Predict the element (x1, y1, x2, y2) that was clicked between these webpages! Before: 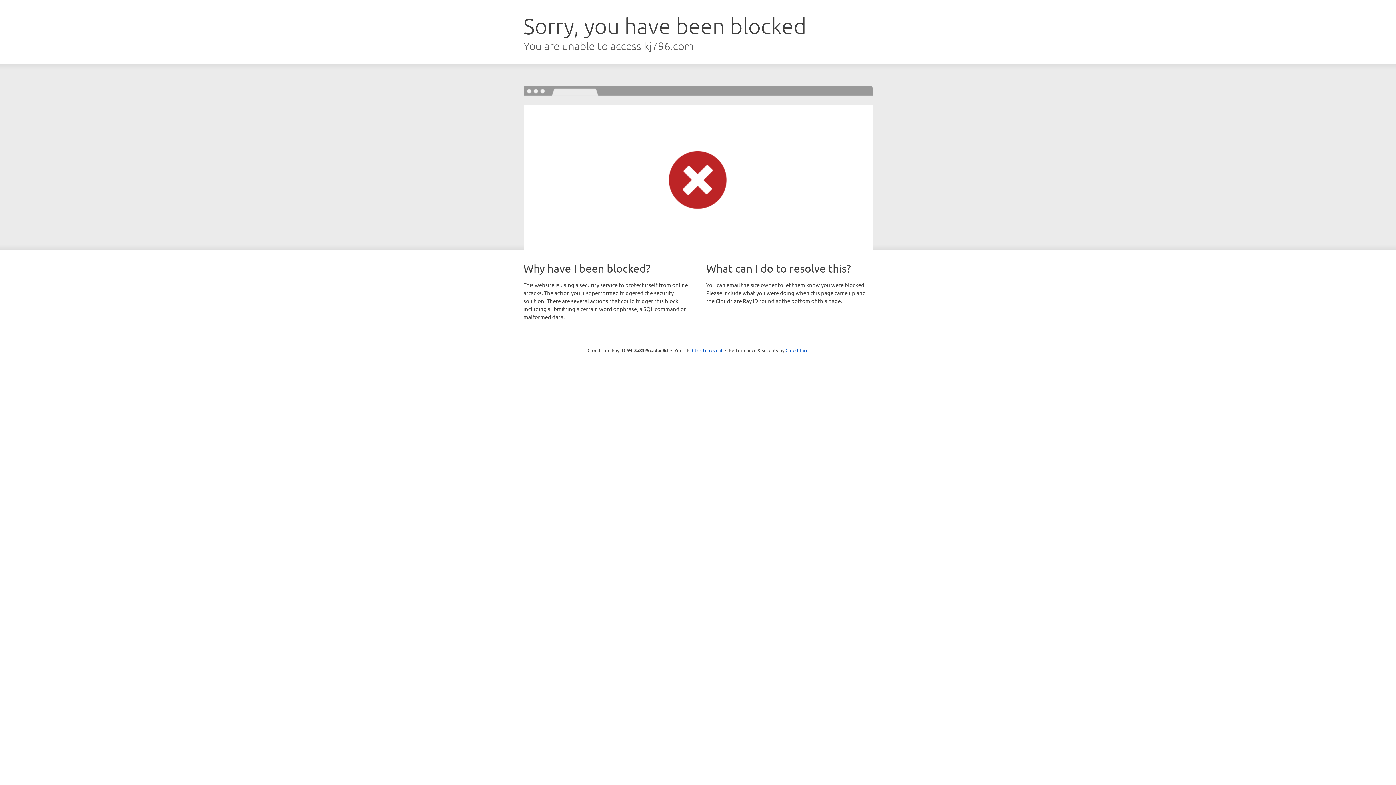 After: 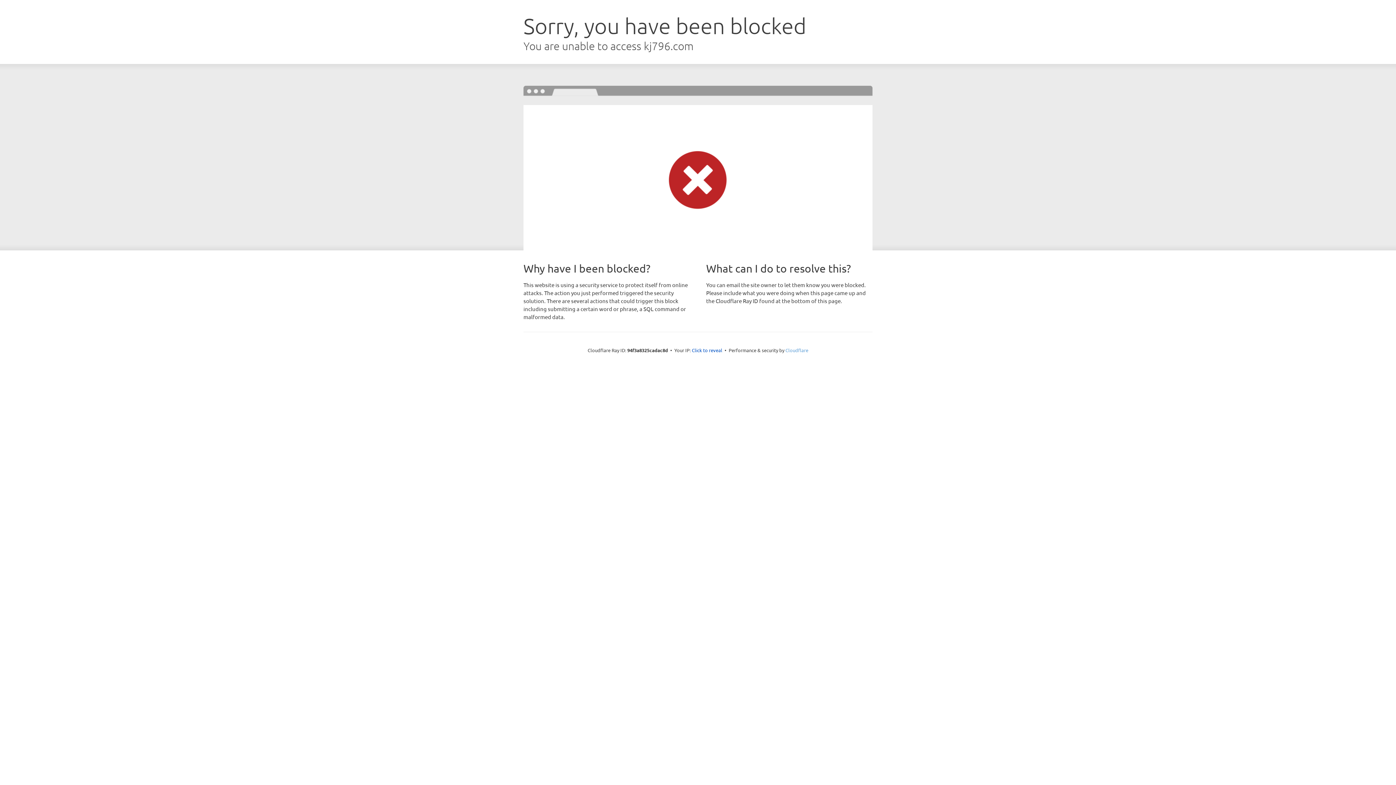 Action: label: Cloudflare bbox: (785, 347, 808, 353)